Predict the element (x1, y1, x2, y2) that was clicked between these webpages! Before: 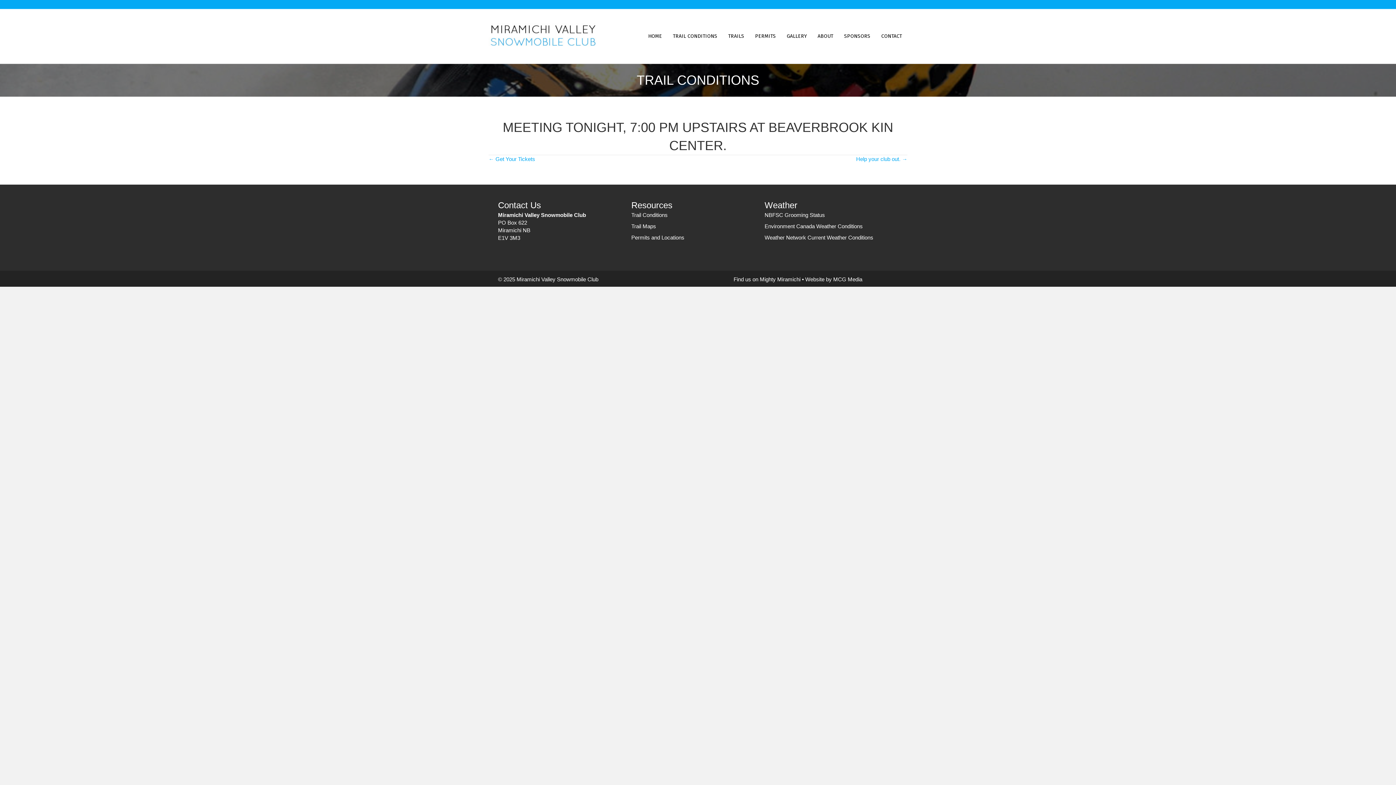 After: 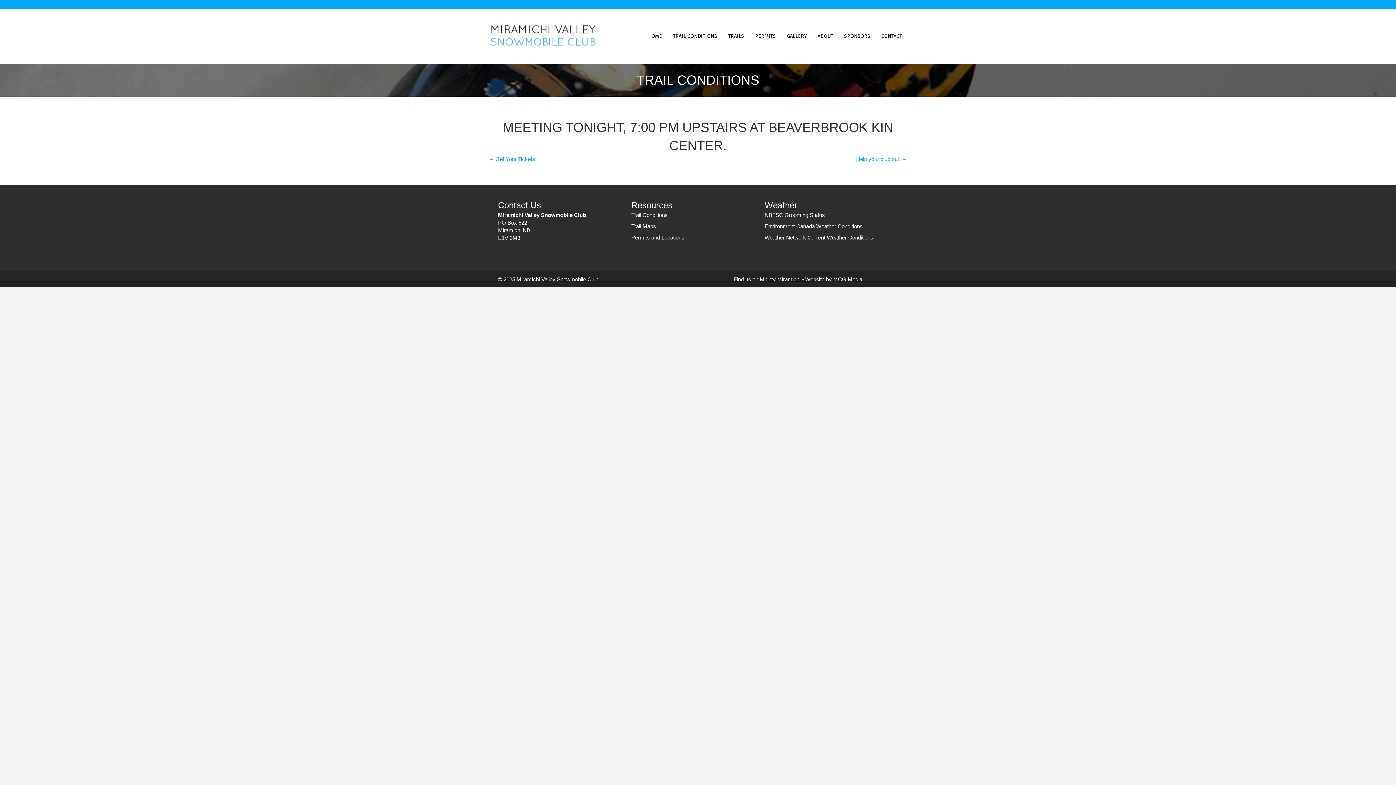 Action: bbox: (760, 276, 800, 282) label: Mighty Miramichi